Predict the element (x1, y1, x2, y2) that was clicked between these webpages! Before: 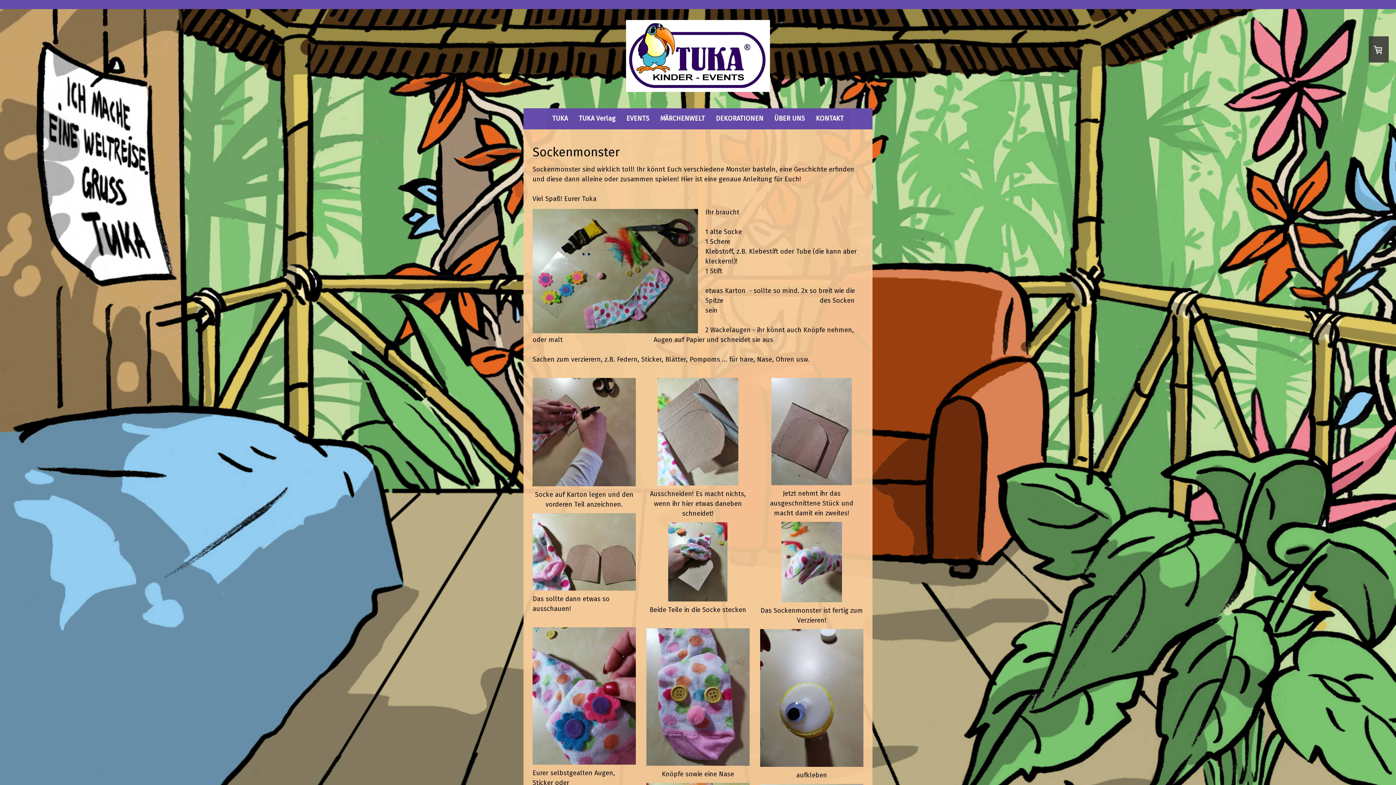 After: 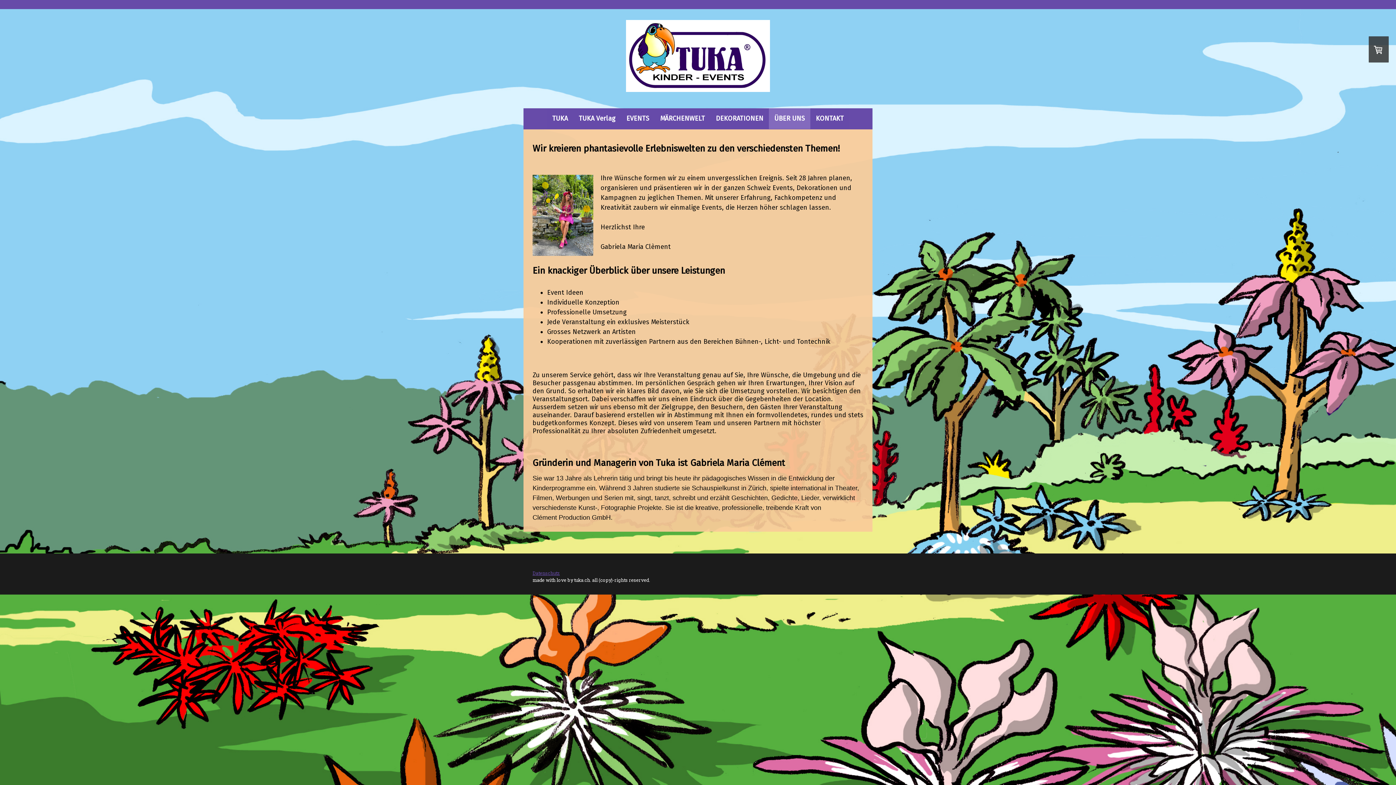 Action: bbox: (769, 108, 810, 129) label: ÜBER UNS